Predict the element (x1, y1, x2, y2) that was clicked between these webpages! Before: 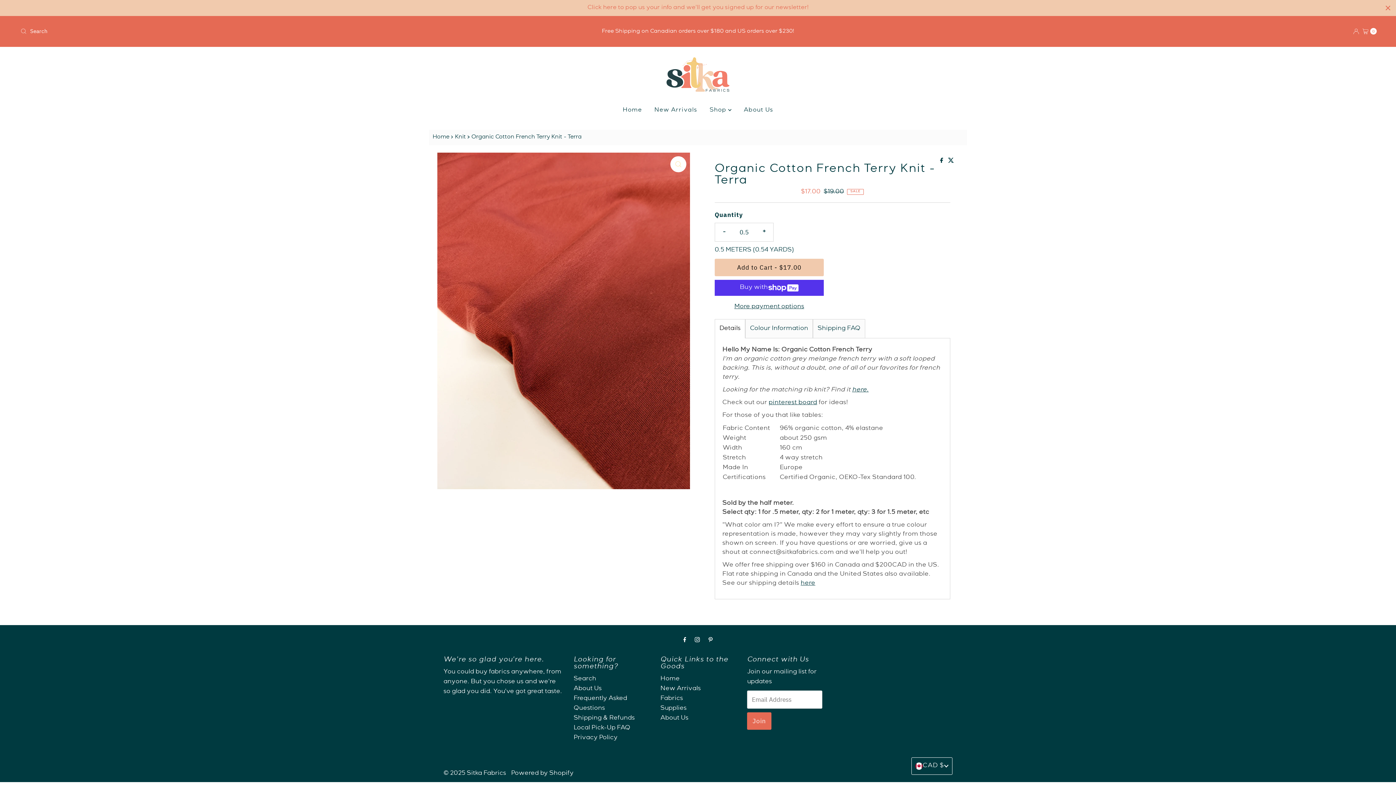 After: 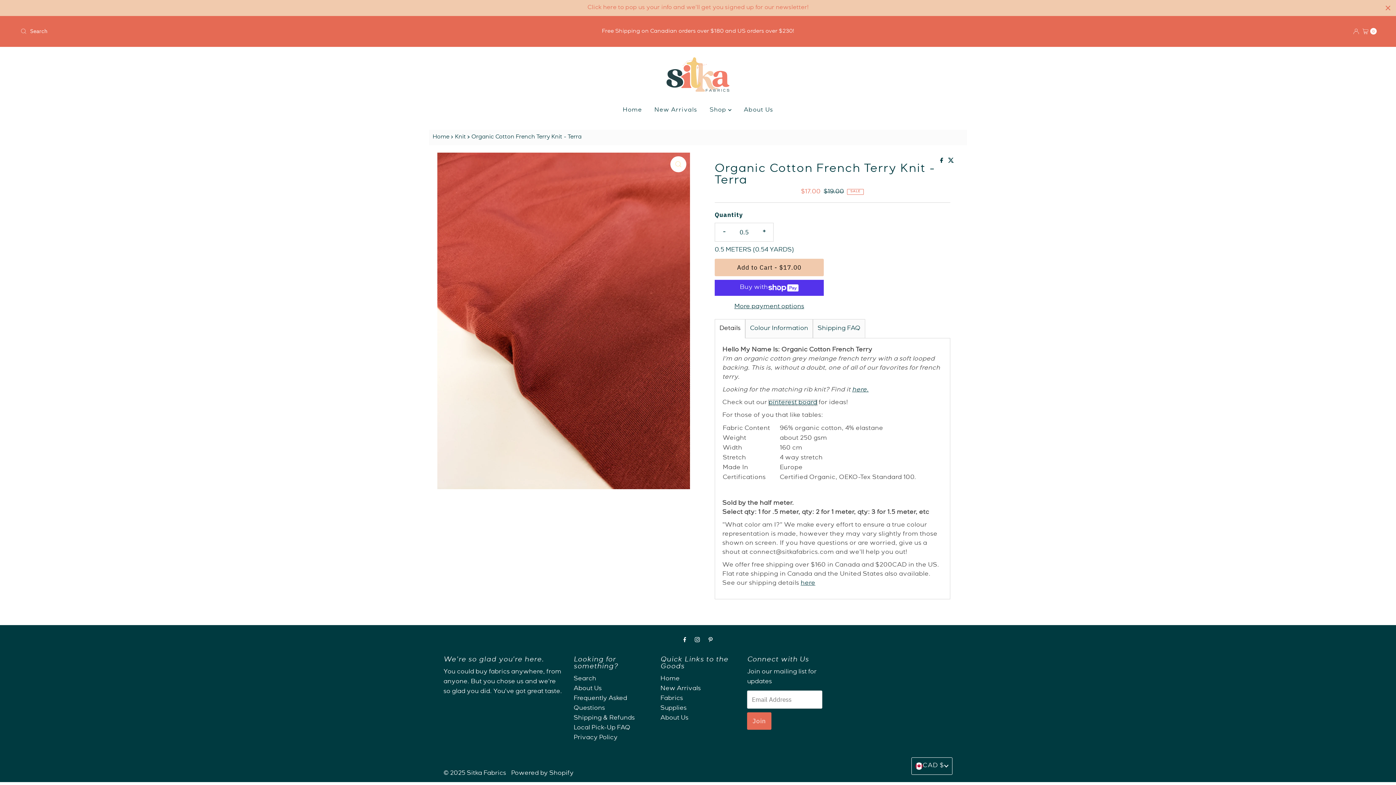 Action: bbox: (768, 399, 817, 406) label: pinterest board